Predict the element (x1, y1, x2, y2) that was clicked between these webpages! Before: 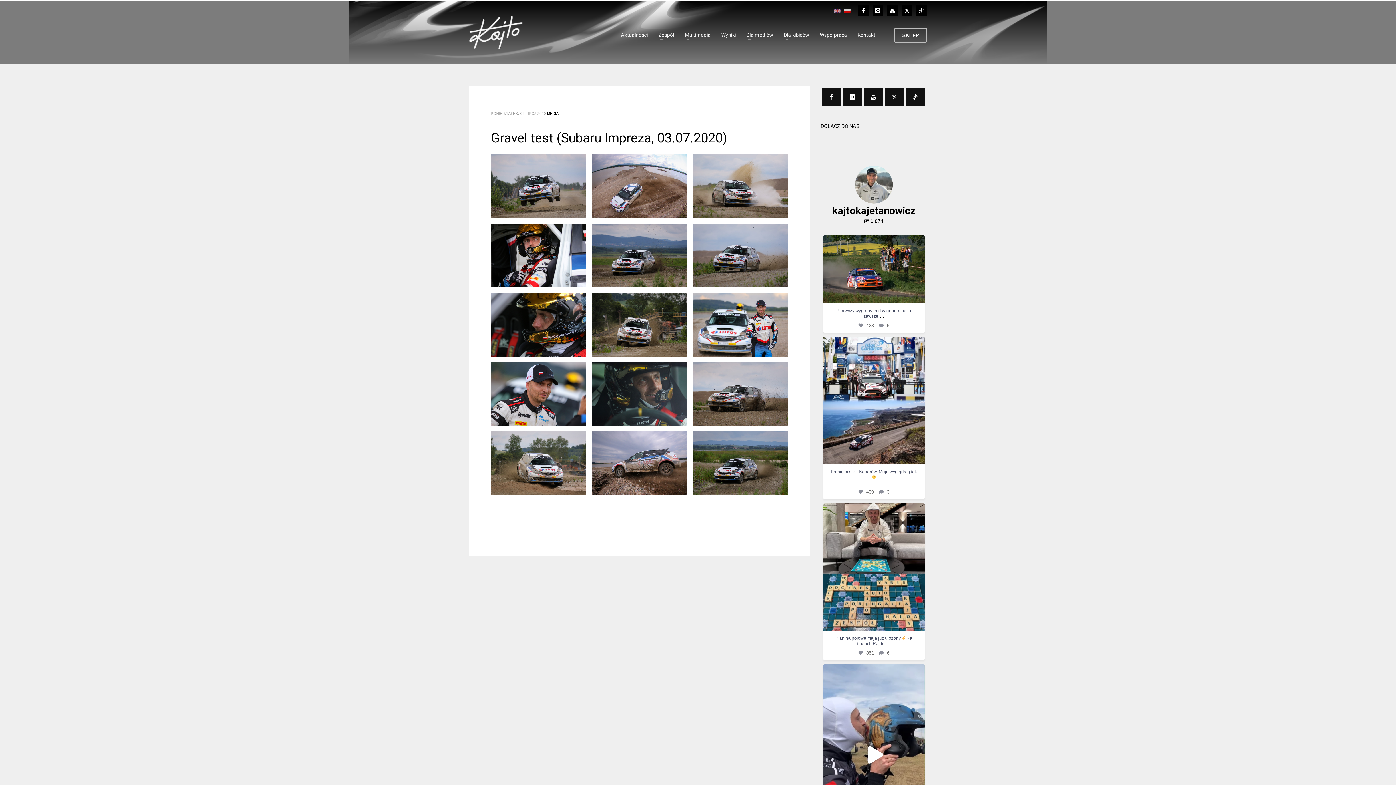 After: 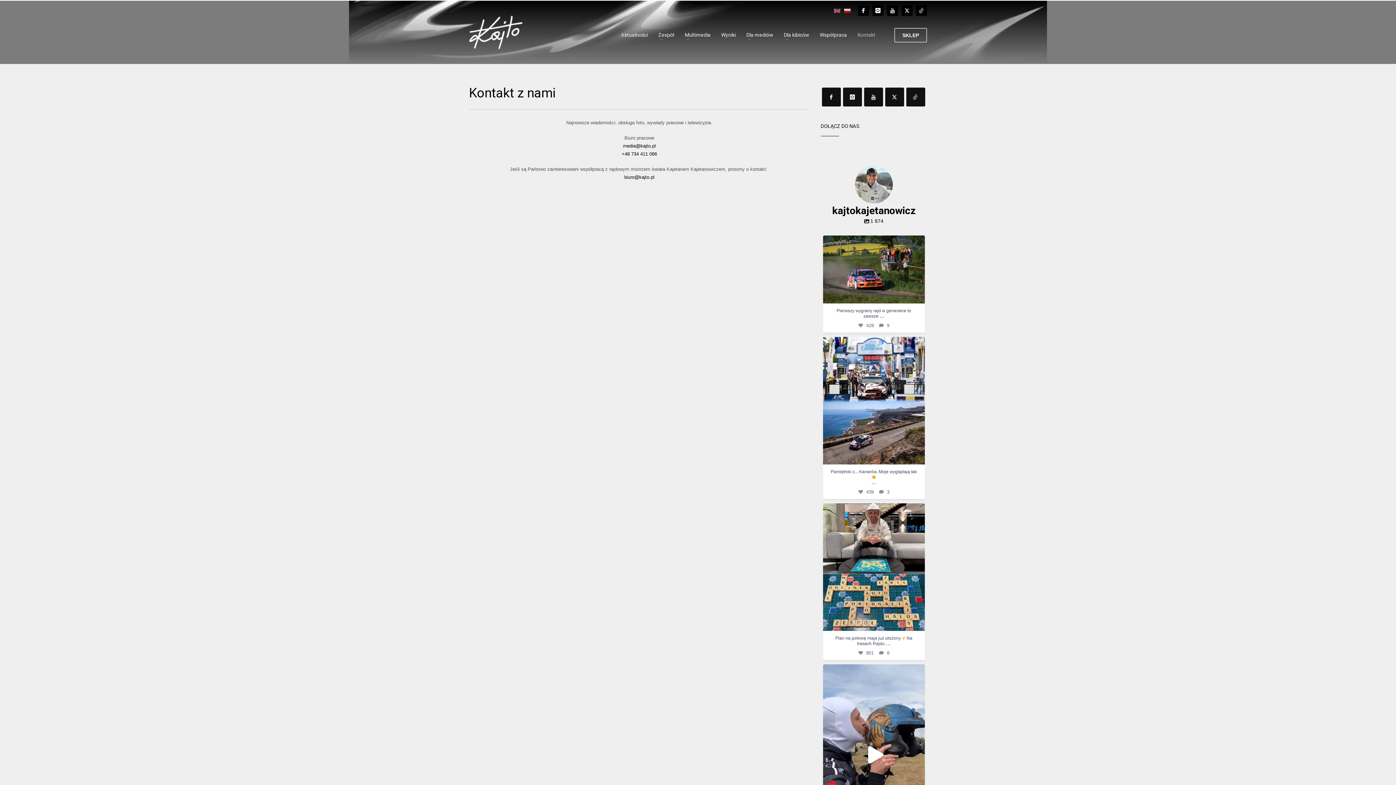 Action: label: Kontakt bbox: (853, 28, 880, 41)